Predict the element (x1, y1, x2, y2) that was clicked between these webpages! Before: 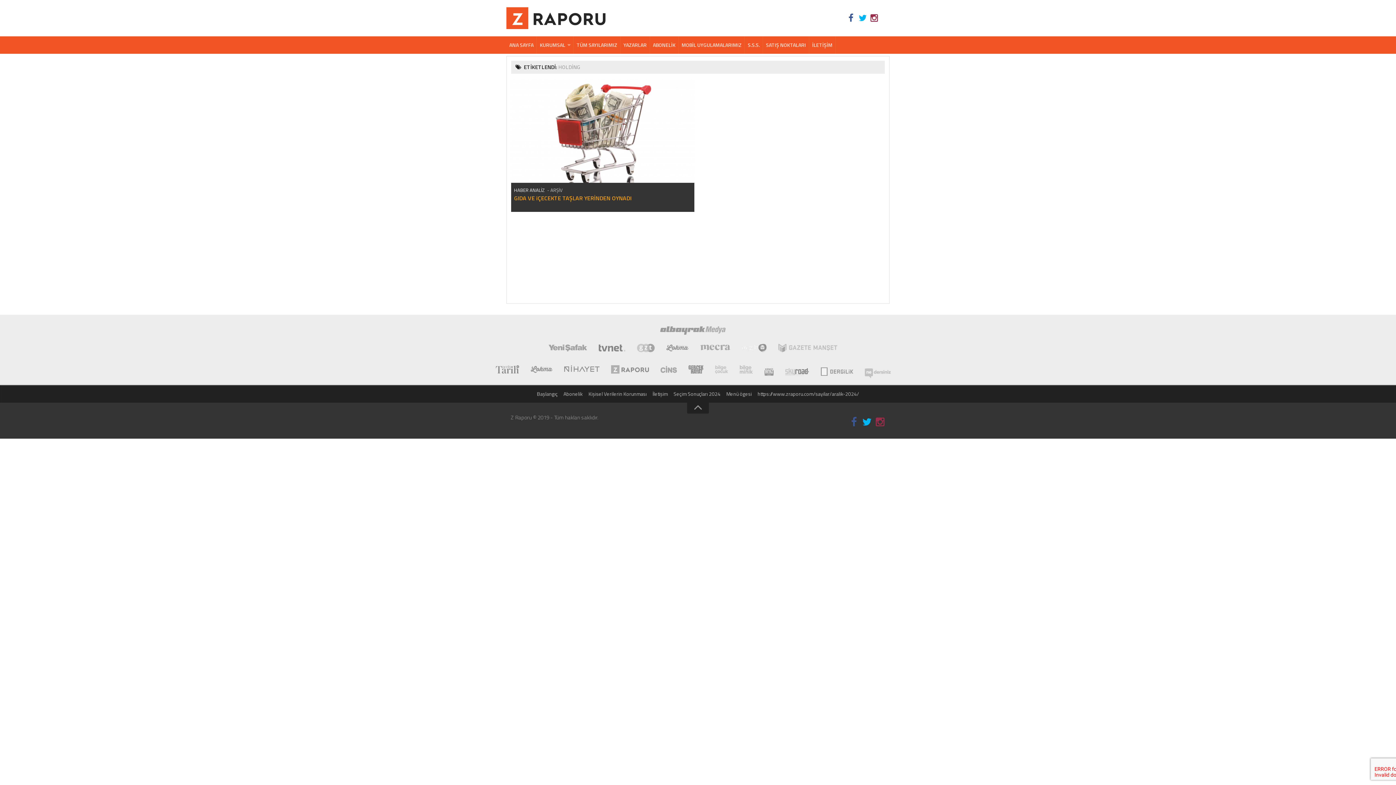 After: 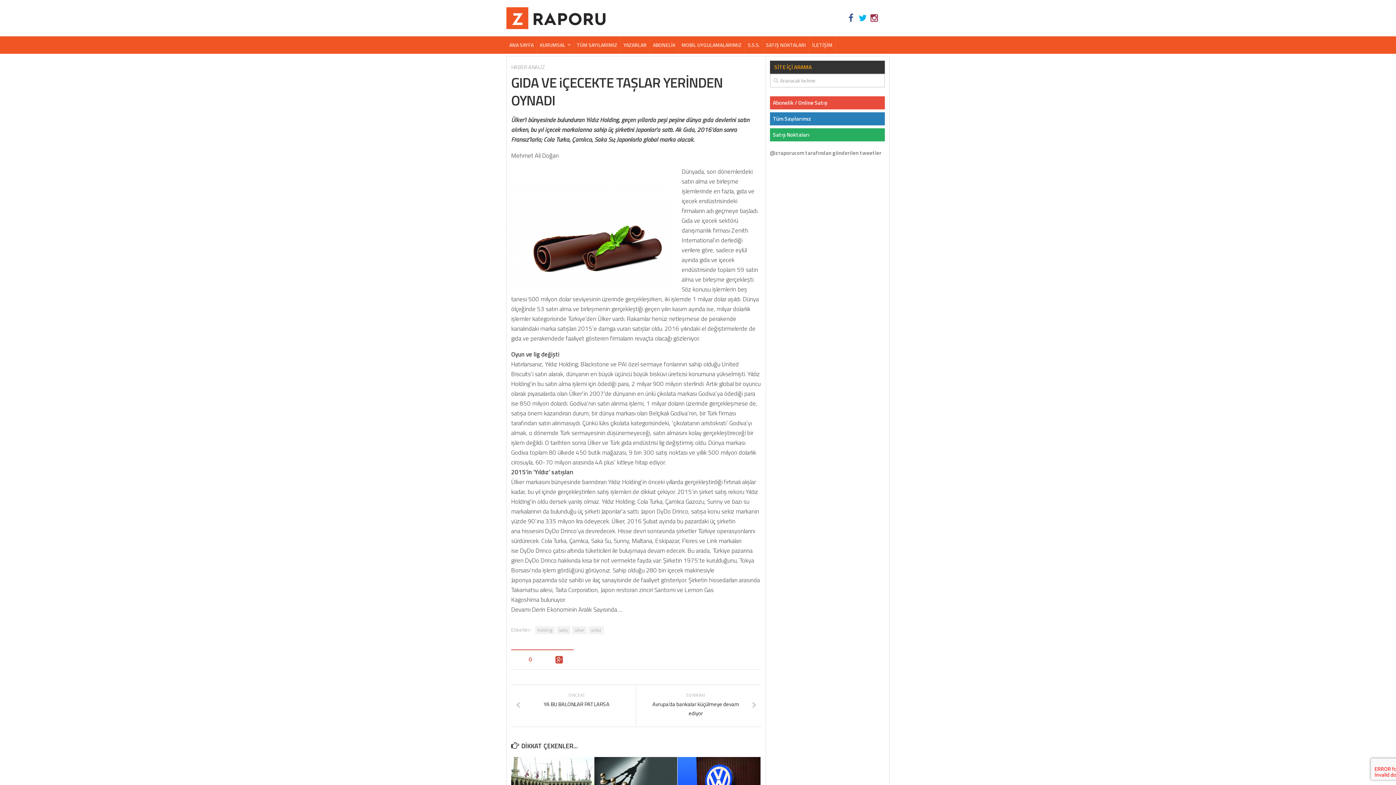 Action: bbox: (511, 79, 694, 182)